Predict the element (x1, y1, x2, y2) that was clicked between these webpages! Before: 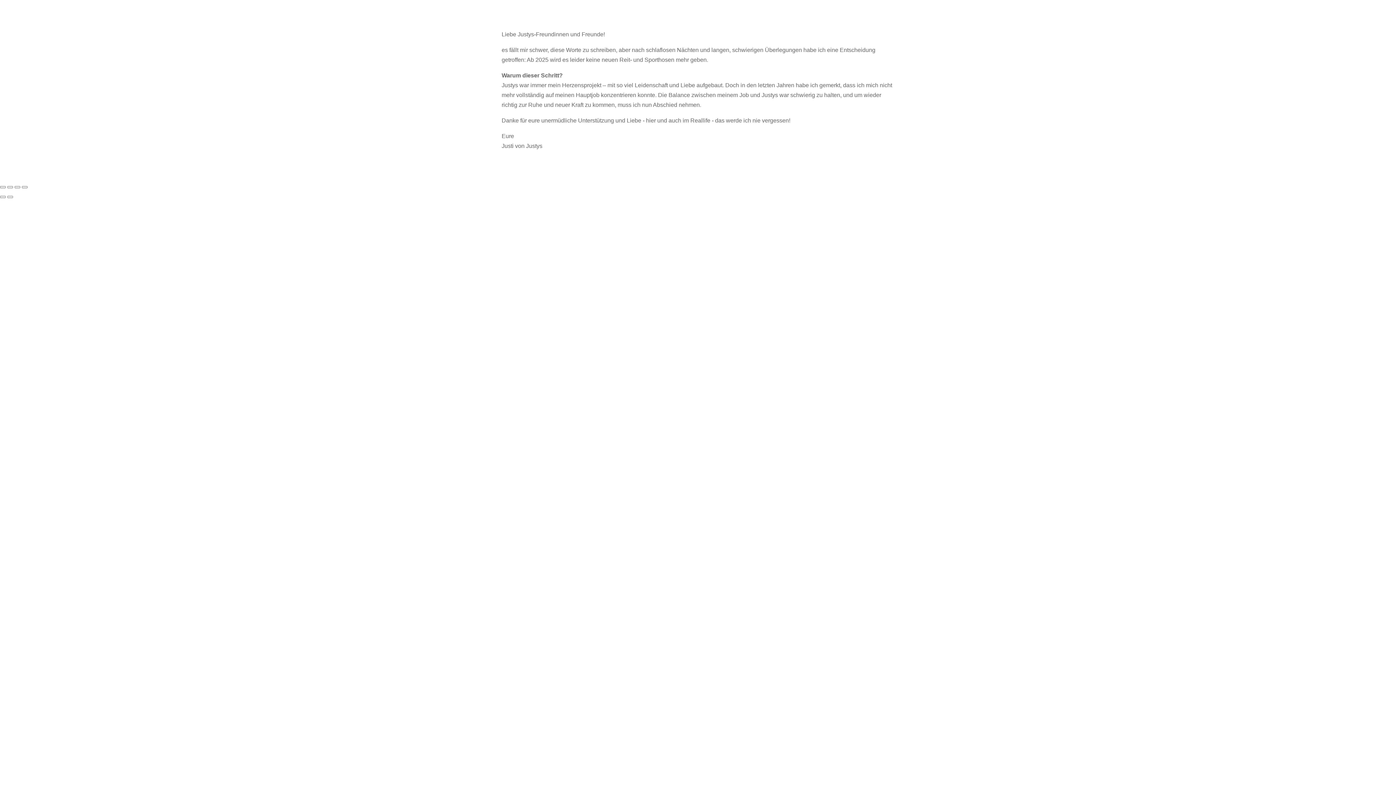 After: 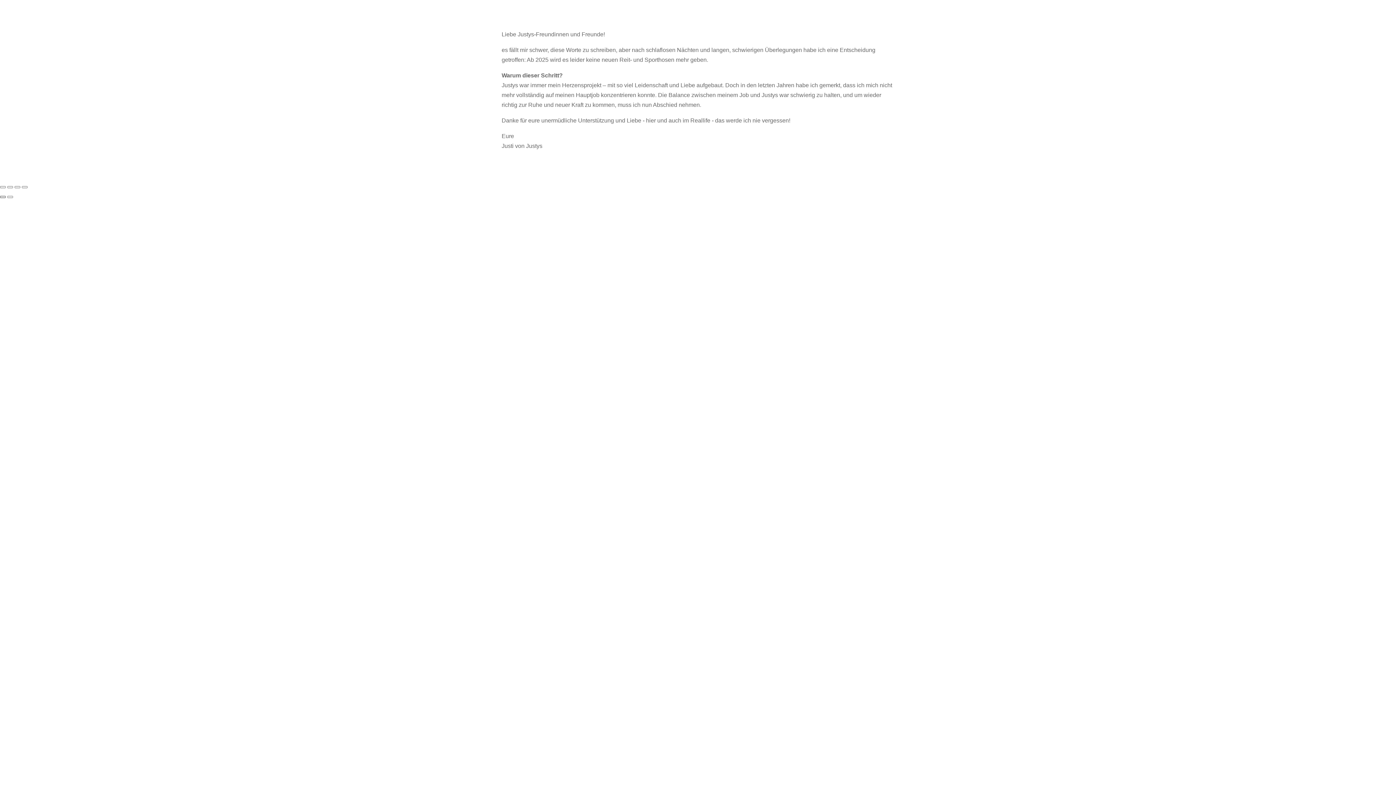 Action: label: Zurück (linke Pfeiltaste) bbox: (0, 196, 5, 198)